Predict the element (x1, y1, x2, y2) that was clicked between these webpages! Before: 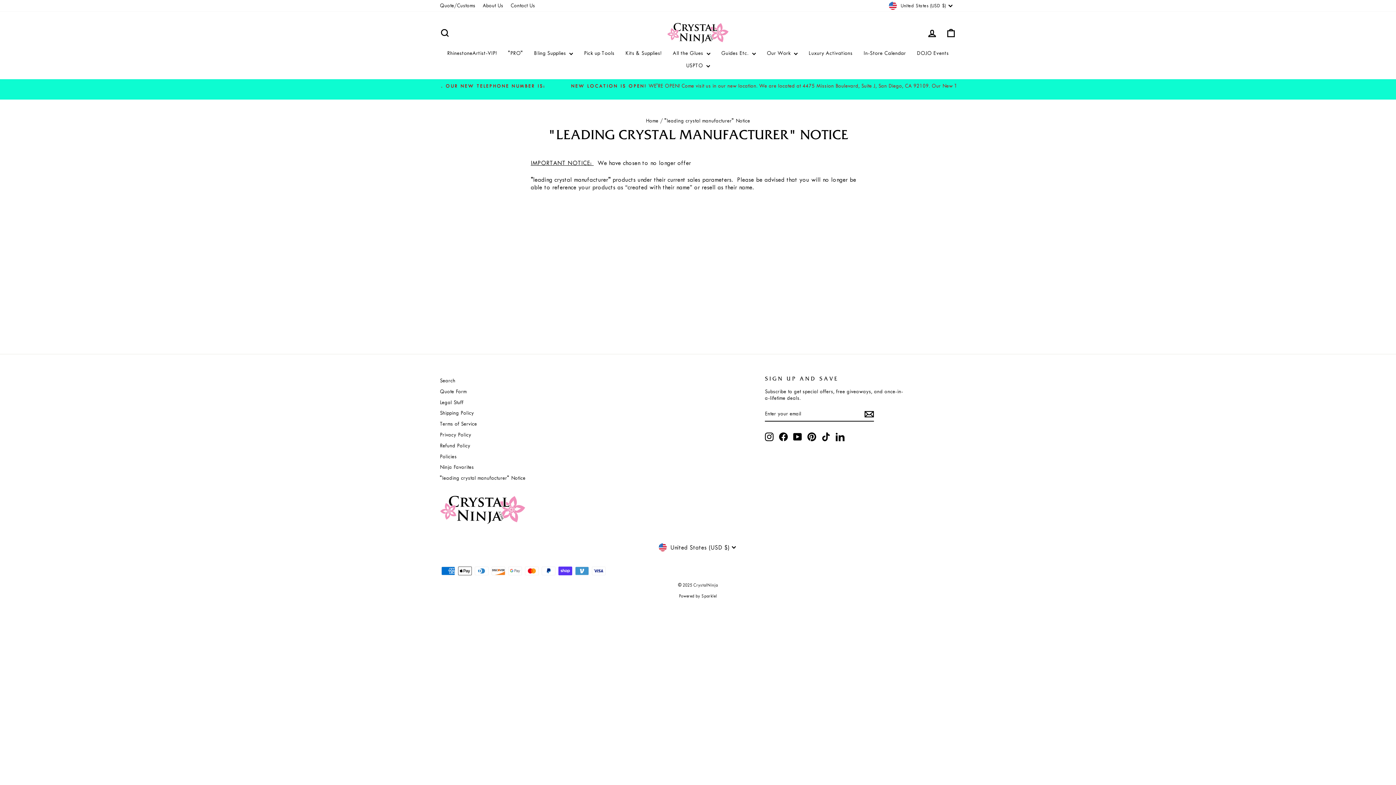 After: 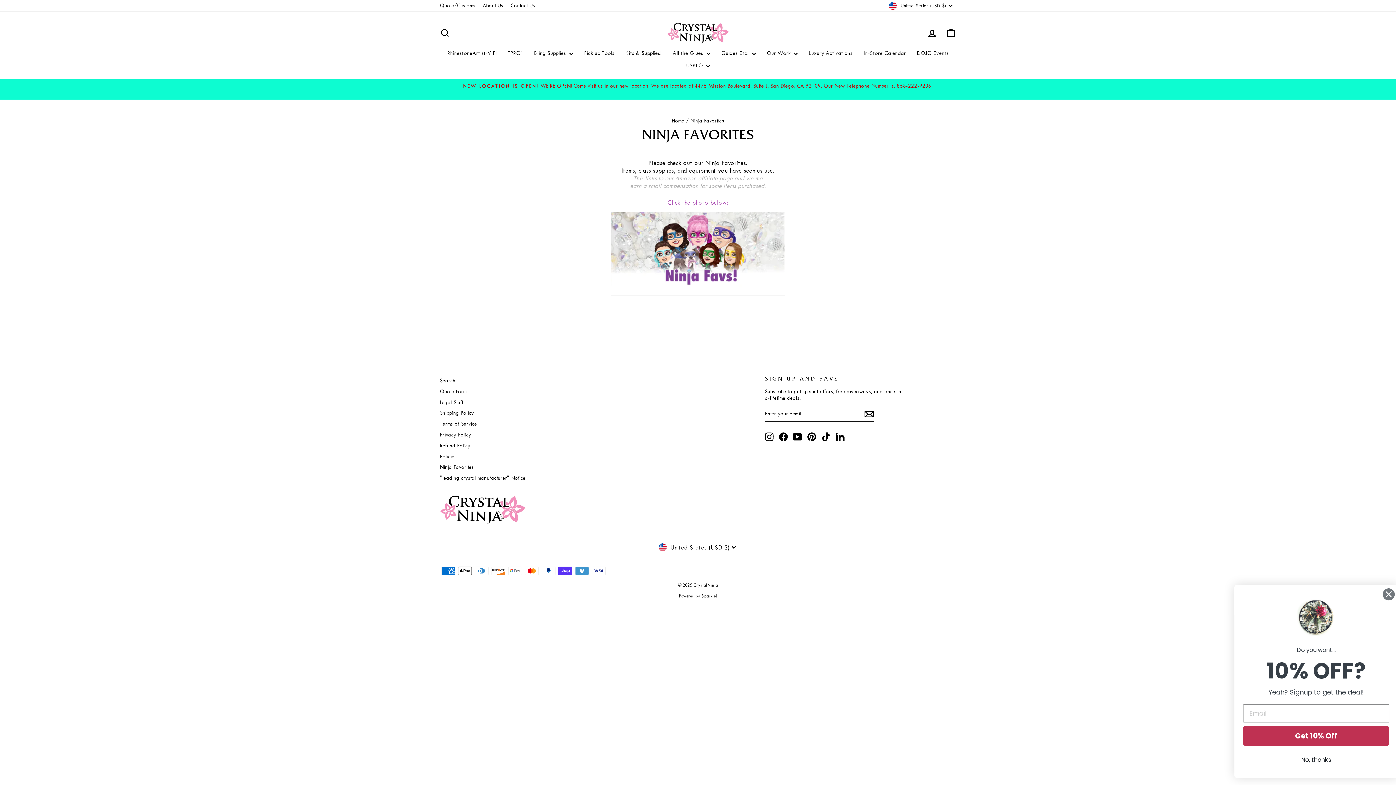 Action: bbox: (440, 463, 474, 472) label: Ninja Favorites